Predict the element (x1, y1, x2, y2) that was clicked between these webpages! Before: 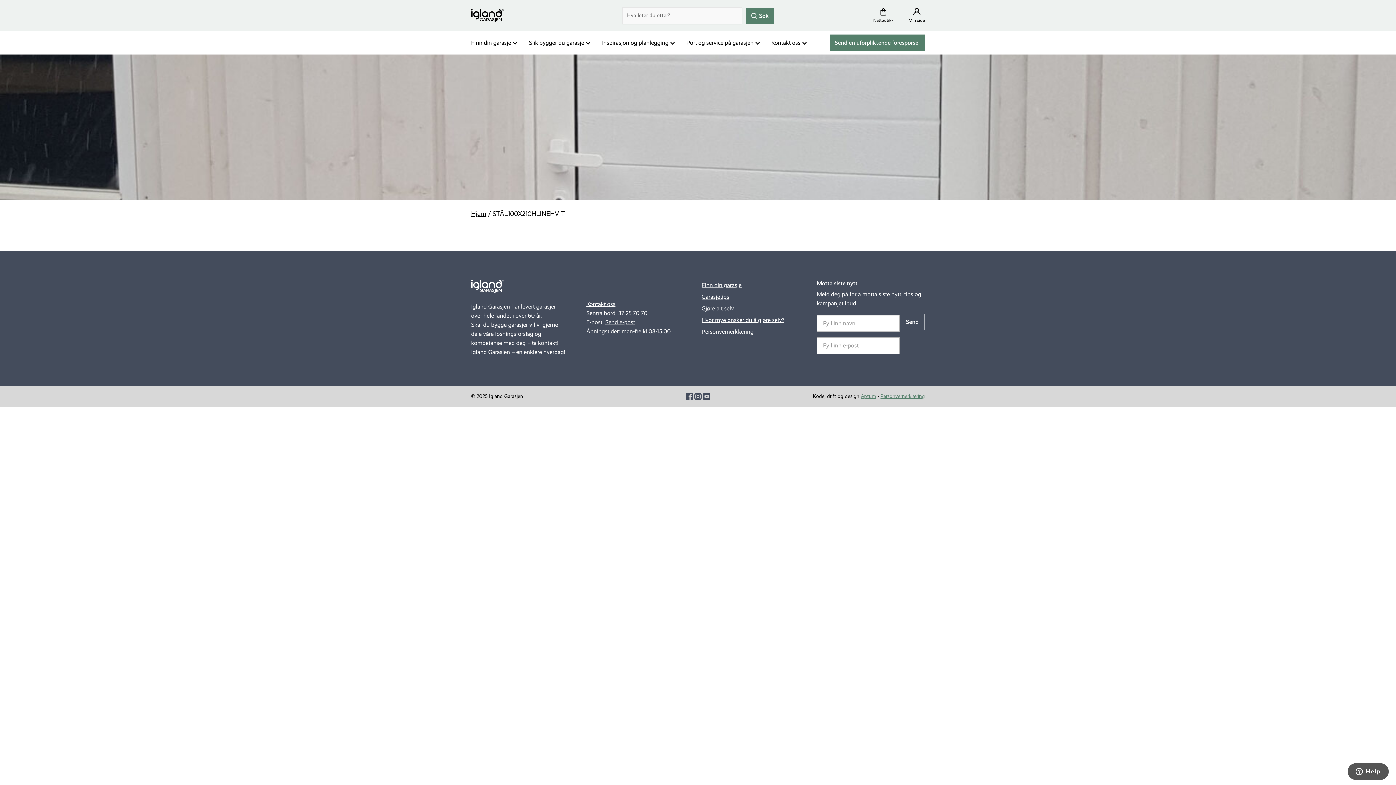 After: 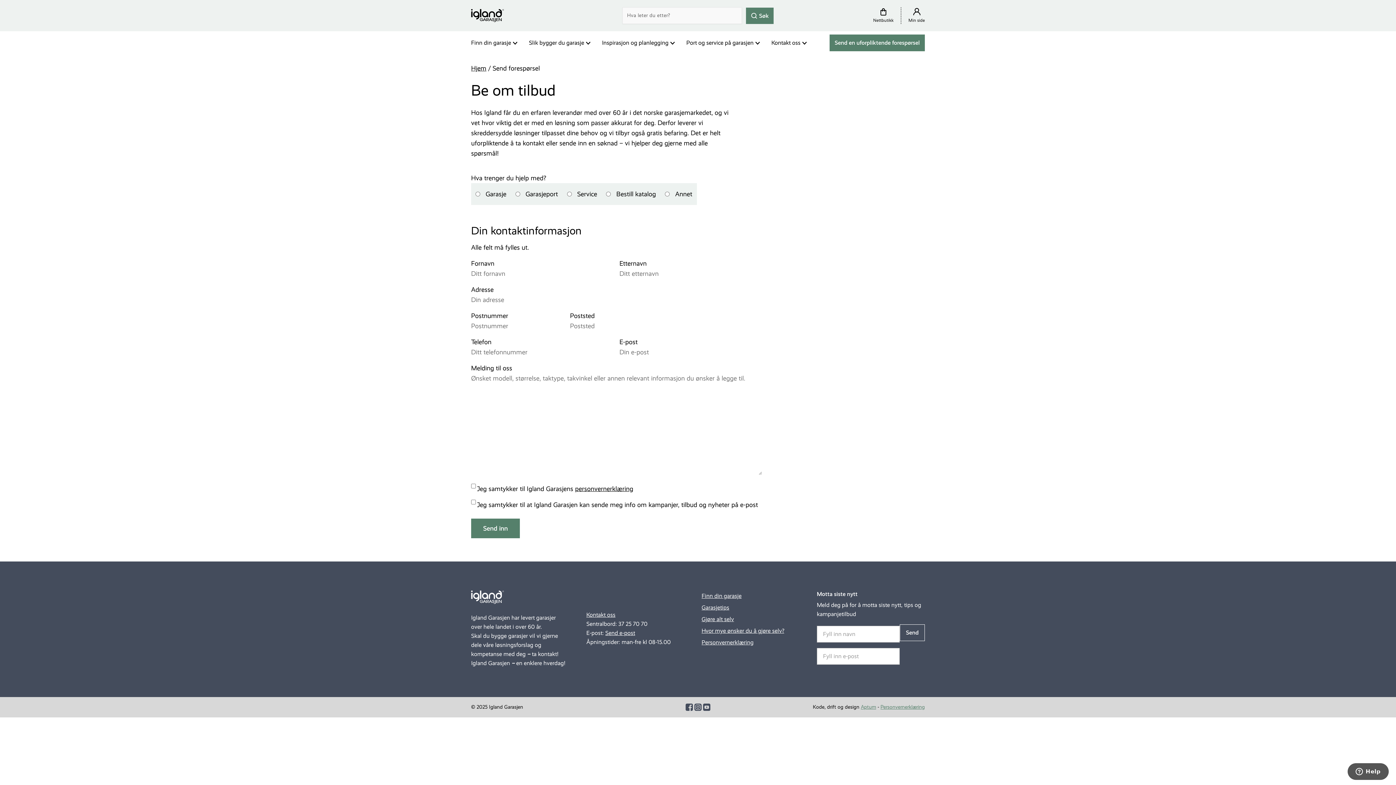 Action: bbox: (829, 34, 925, 51) label: Send en uforpliktende forespørsel